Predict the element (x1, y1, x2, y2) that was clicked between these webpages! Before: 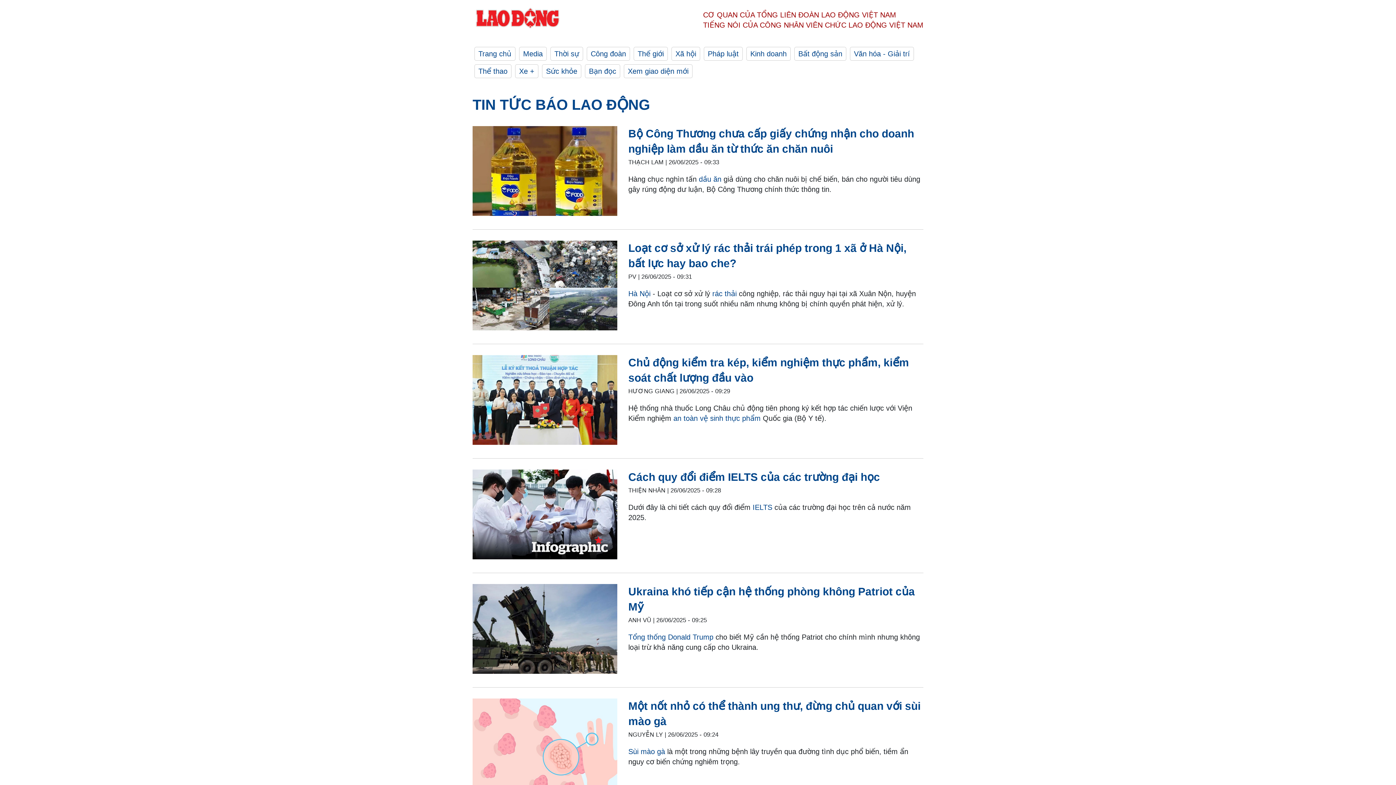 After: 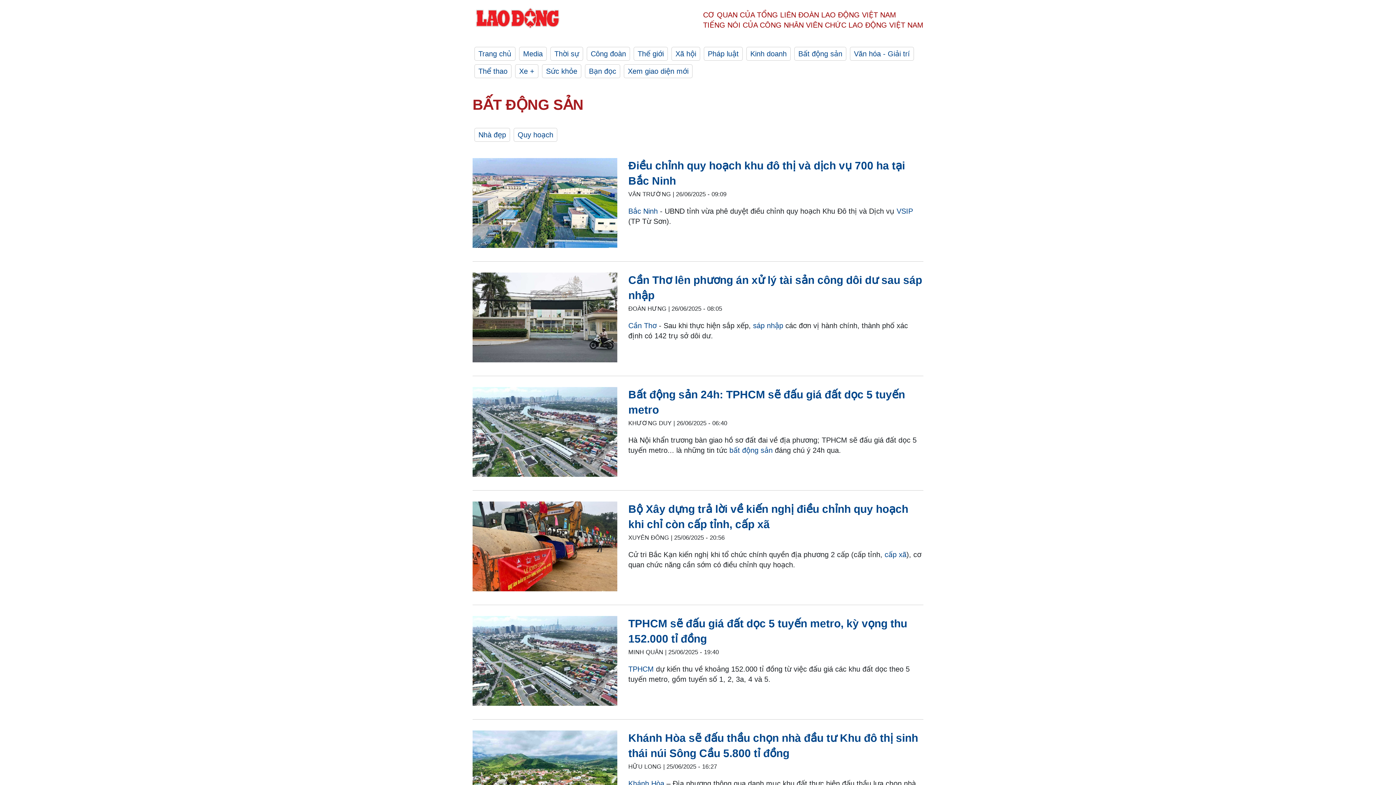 Action: bbox: (794, 46, 846, 60) label: Bất động sản